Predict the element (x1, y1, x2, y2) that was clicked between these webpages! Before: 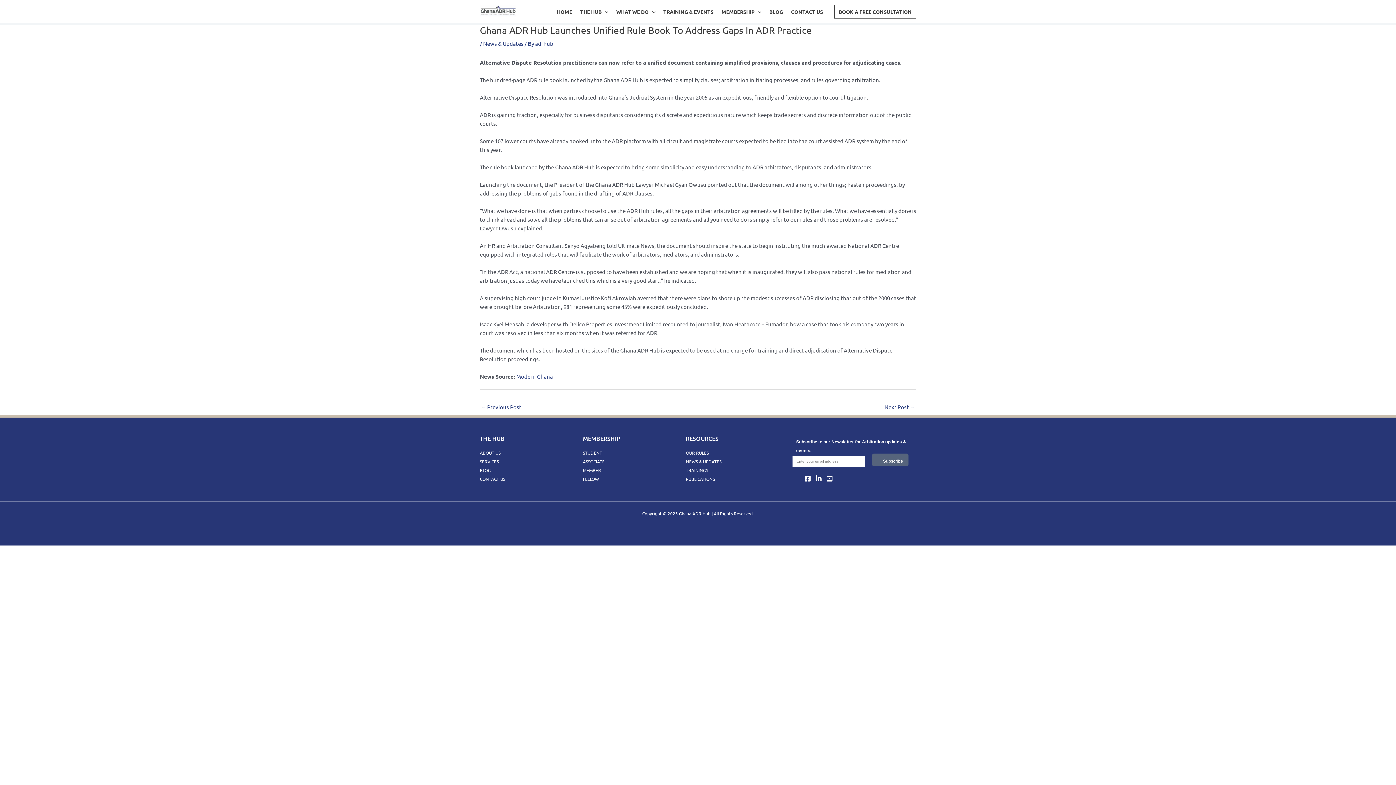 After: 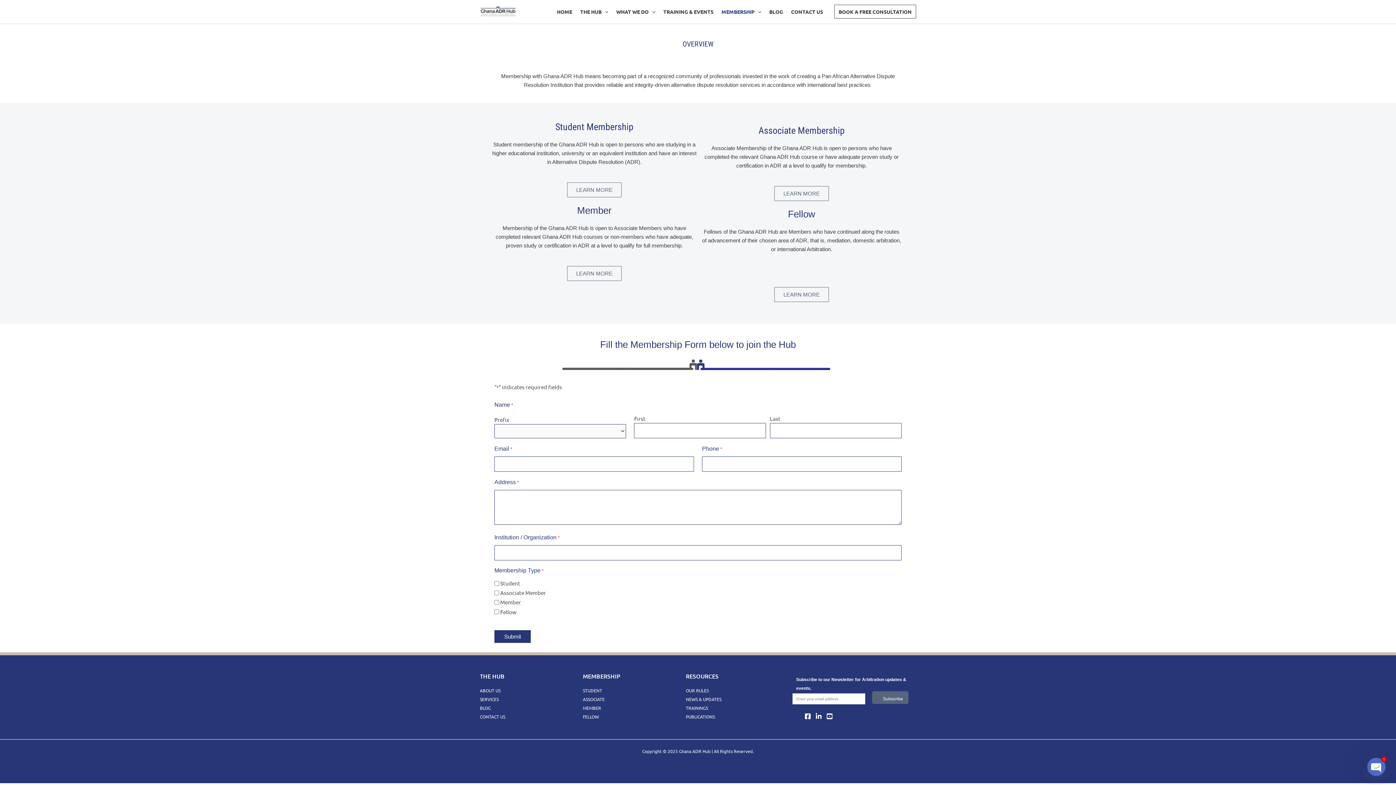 Action: label: MEMBERSHIP bbox: (717, 0, 765, 22)